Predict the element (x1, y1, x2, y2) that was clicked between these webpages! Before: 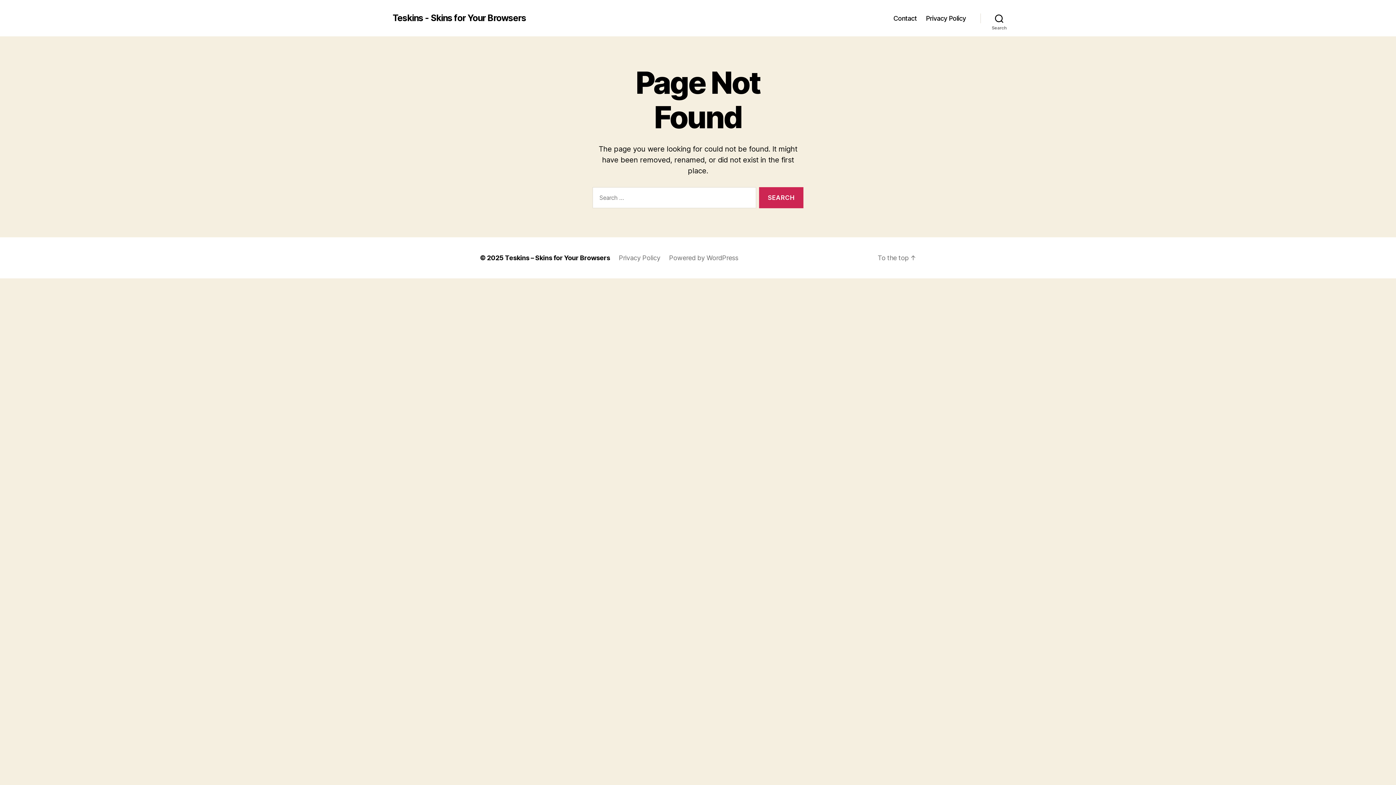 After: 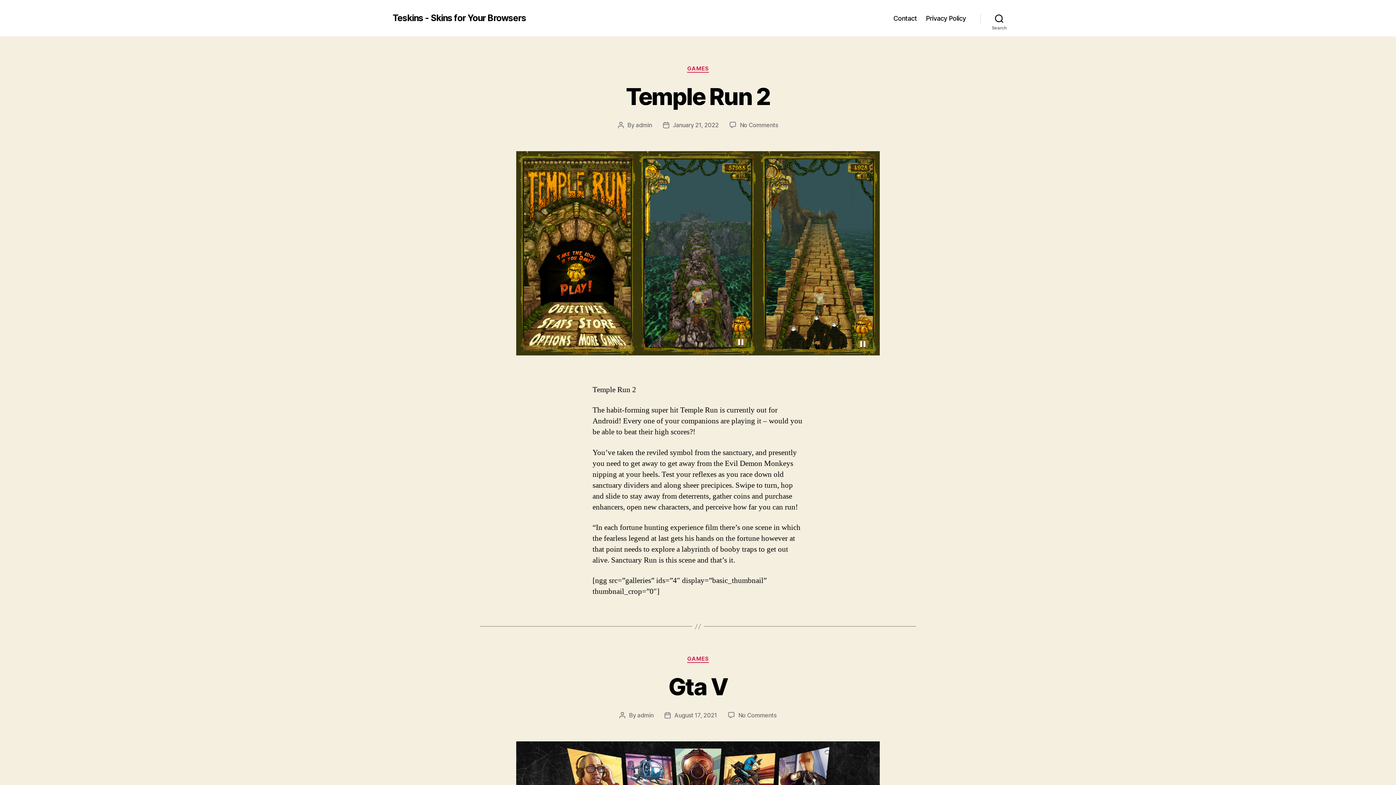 Action: label: Teskins - Skins for Your Browsers bbox: (392, 13, 526, 22)